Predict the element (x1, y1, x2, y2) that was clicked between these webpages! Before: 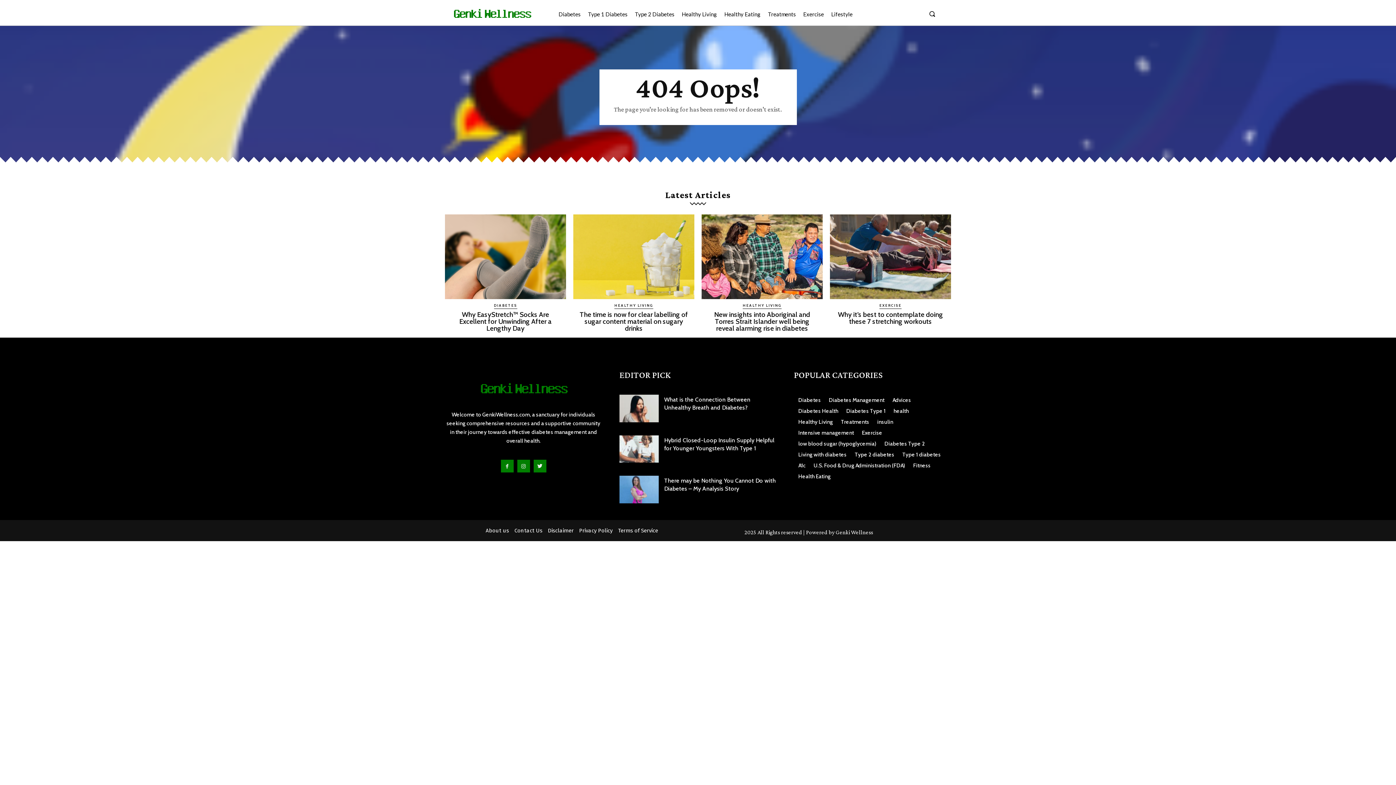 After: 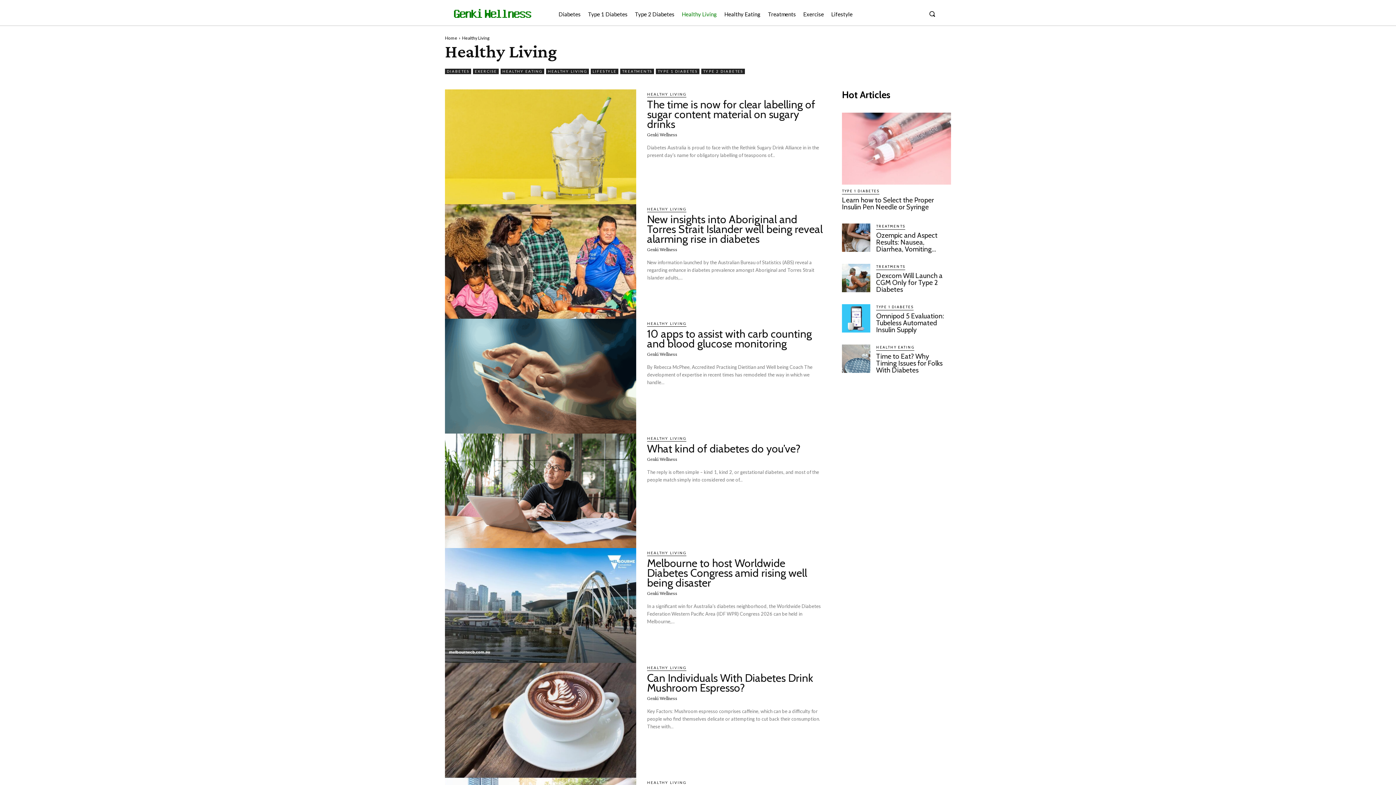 Action: bbox: (678, 3, 720, 24) label: Healthy Living